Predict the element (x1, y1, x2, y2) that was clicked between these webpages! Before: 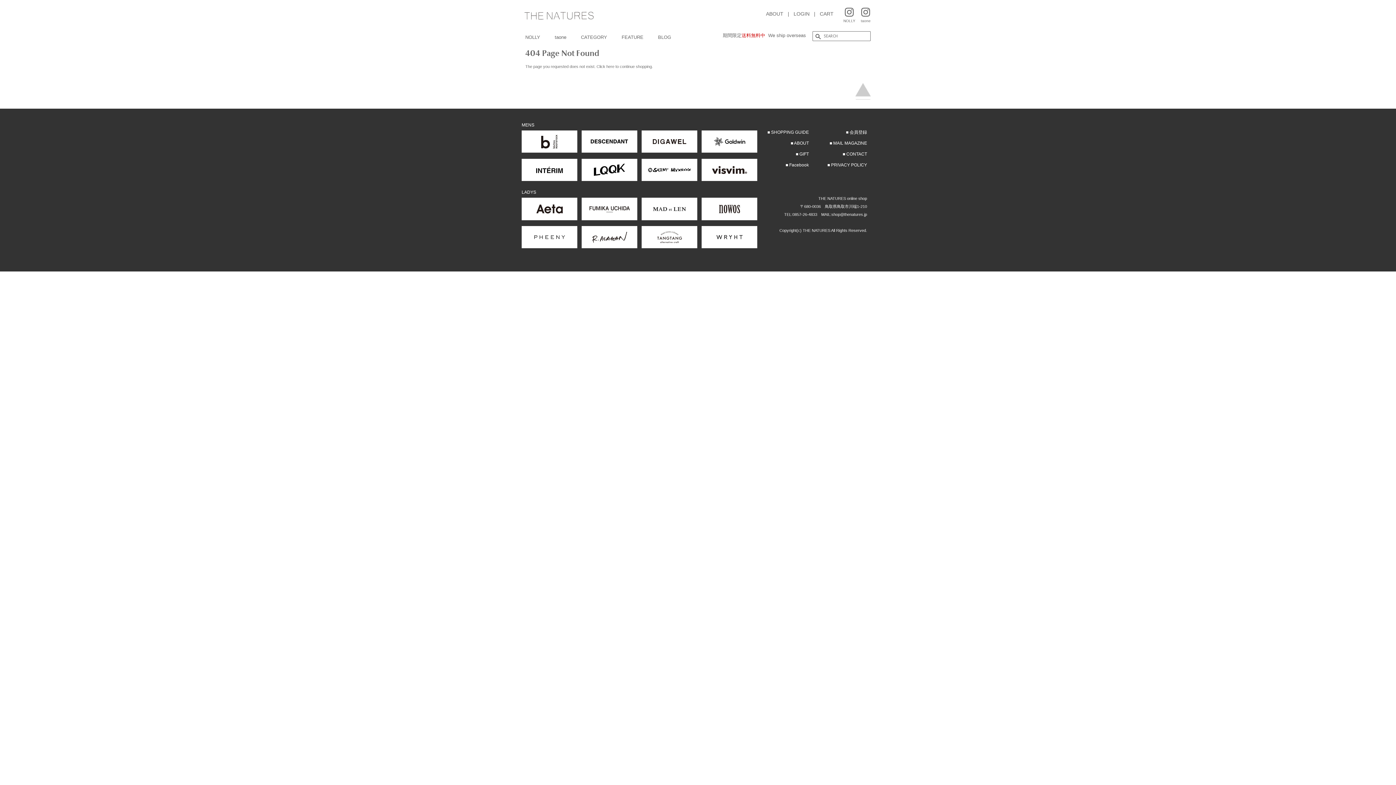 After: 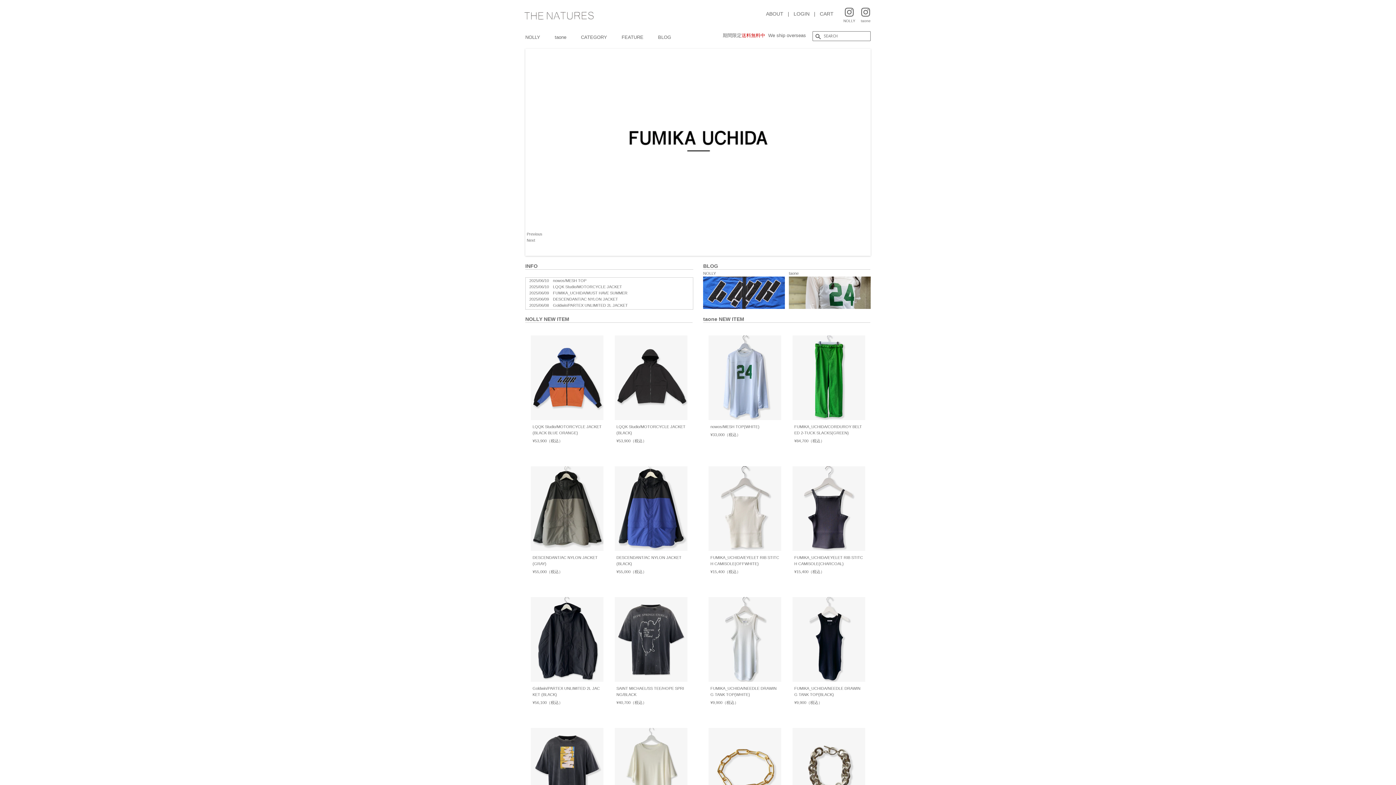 Action: bbox: (523, 10, 594, 20)